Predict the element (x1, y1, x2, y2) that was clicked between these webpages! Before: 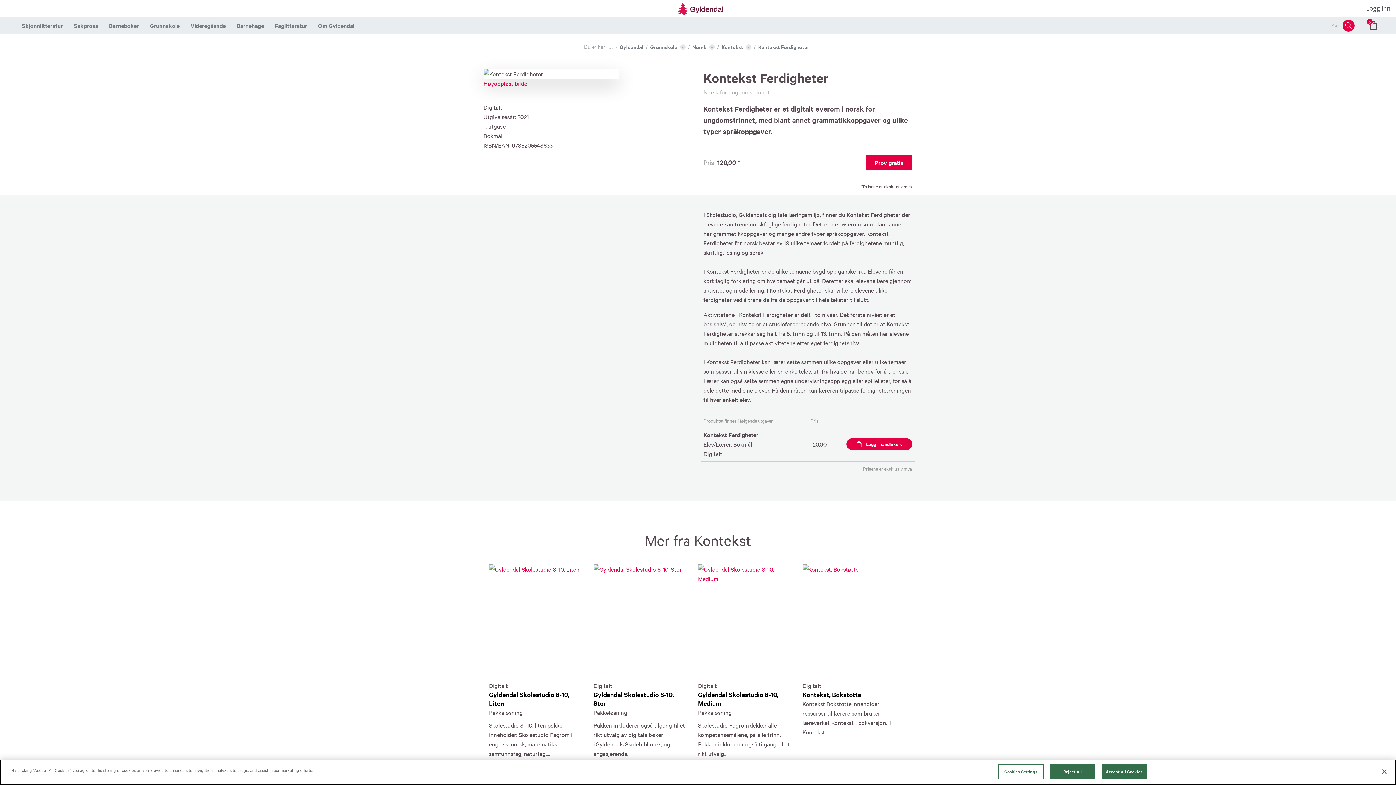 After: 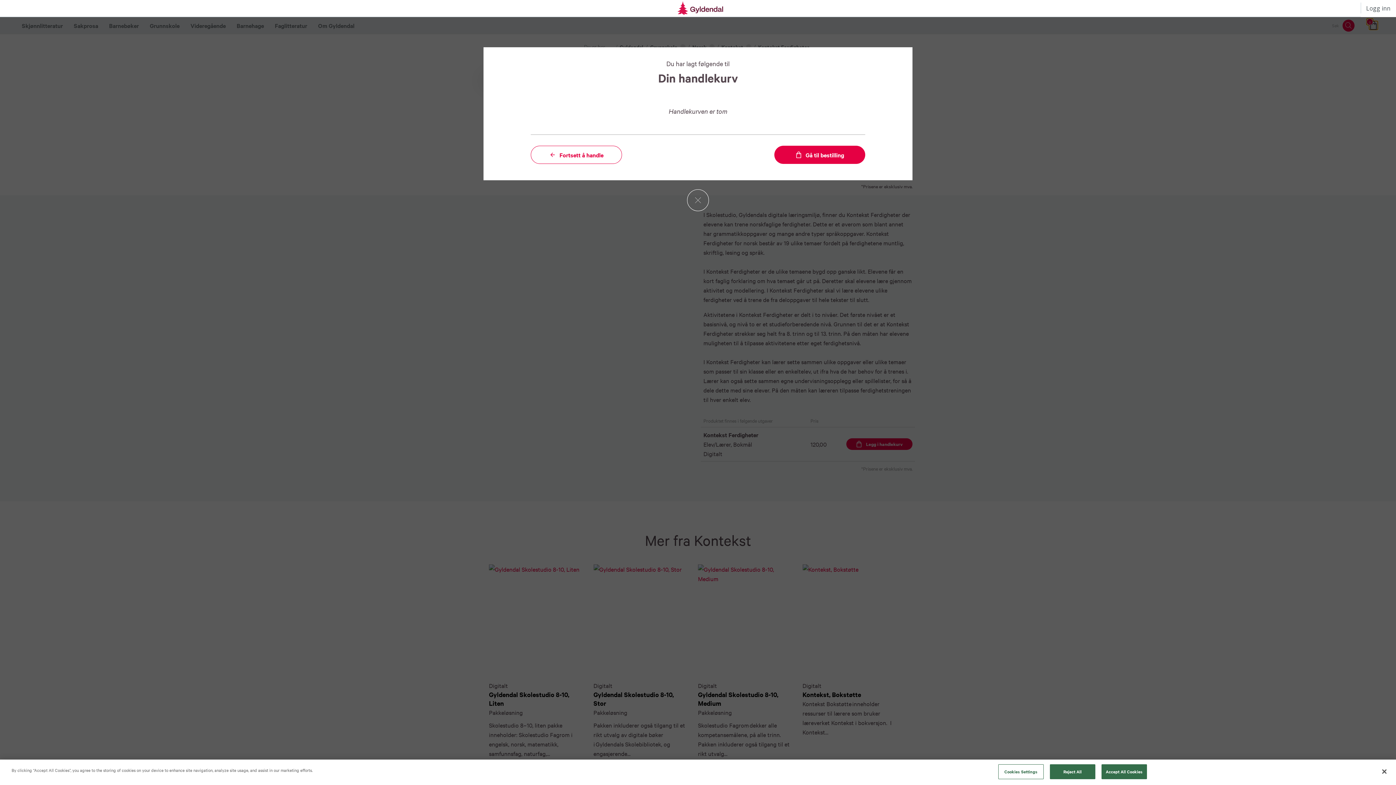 Action: bbox: (1369, 21, 1378, 29) label: 0